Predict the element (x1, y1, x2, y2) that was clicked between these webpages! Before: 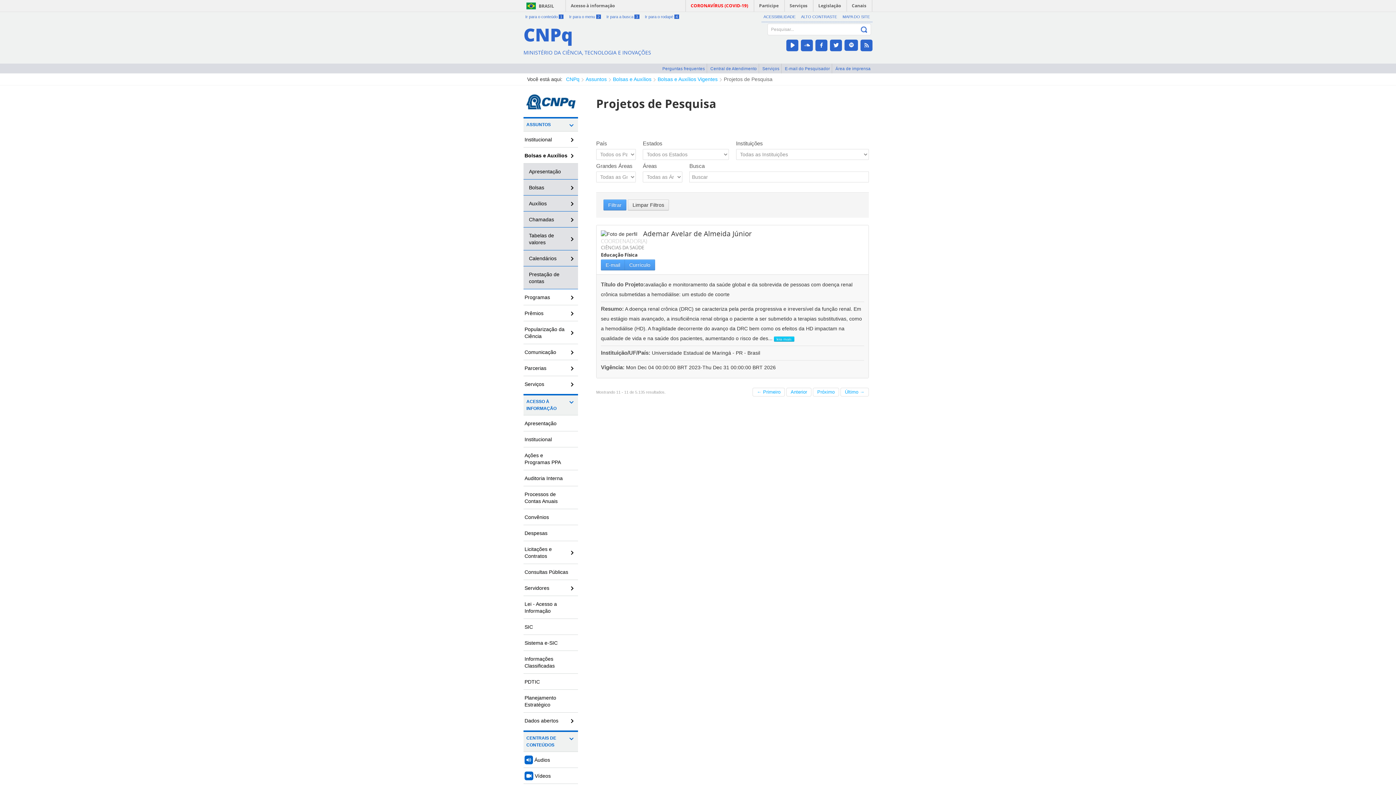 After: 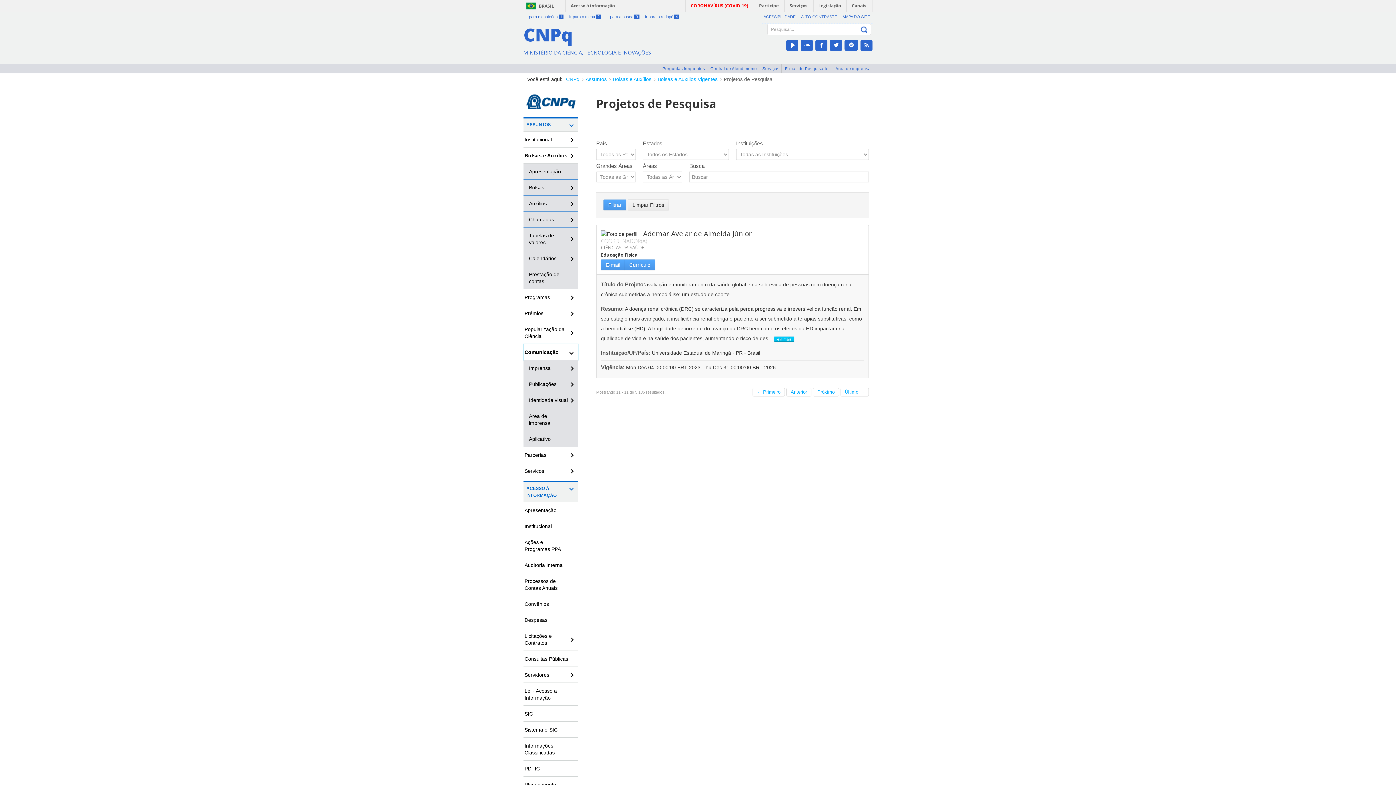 Action: bbox: (523, 344, 578, 360) label: Comunicação